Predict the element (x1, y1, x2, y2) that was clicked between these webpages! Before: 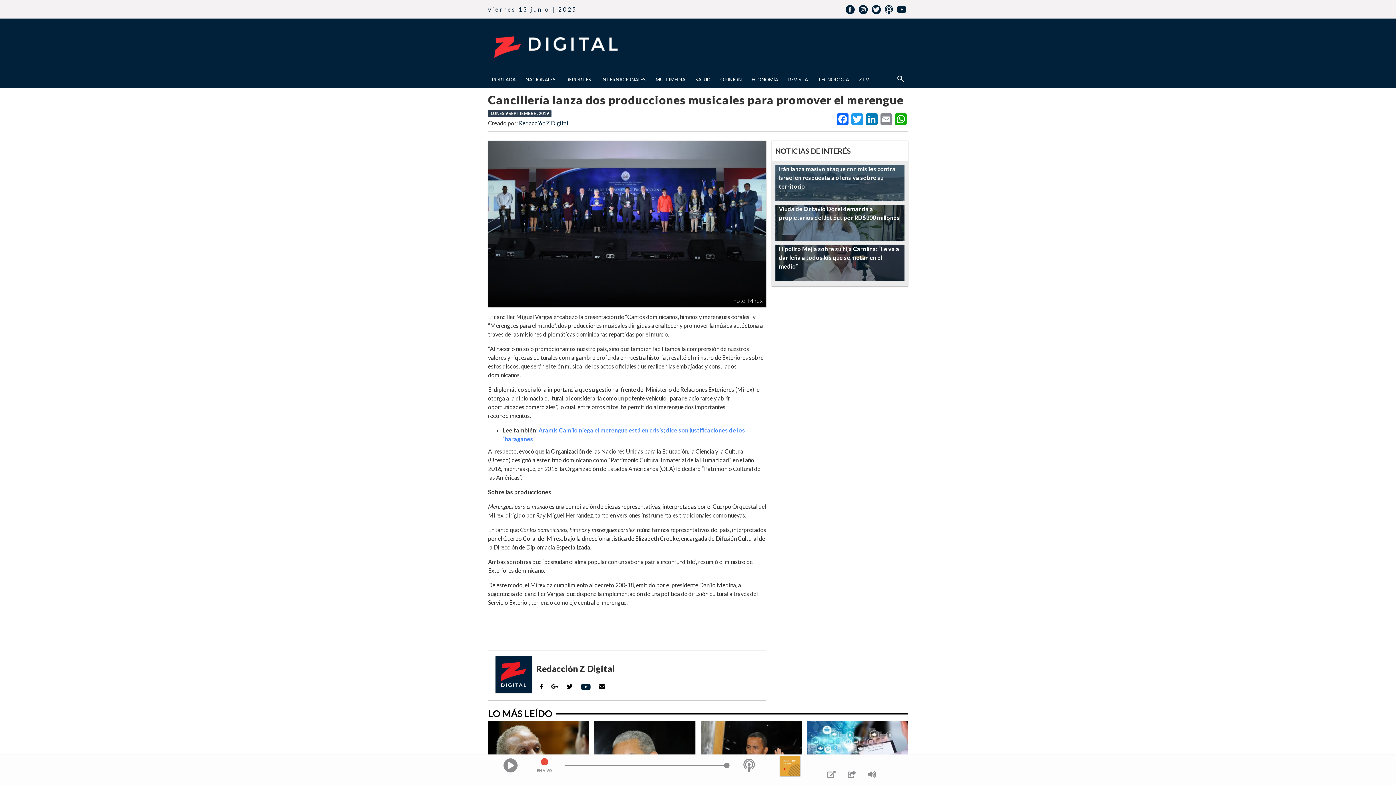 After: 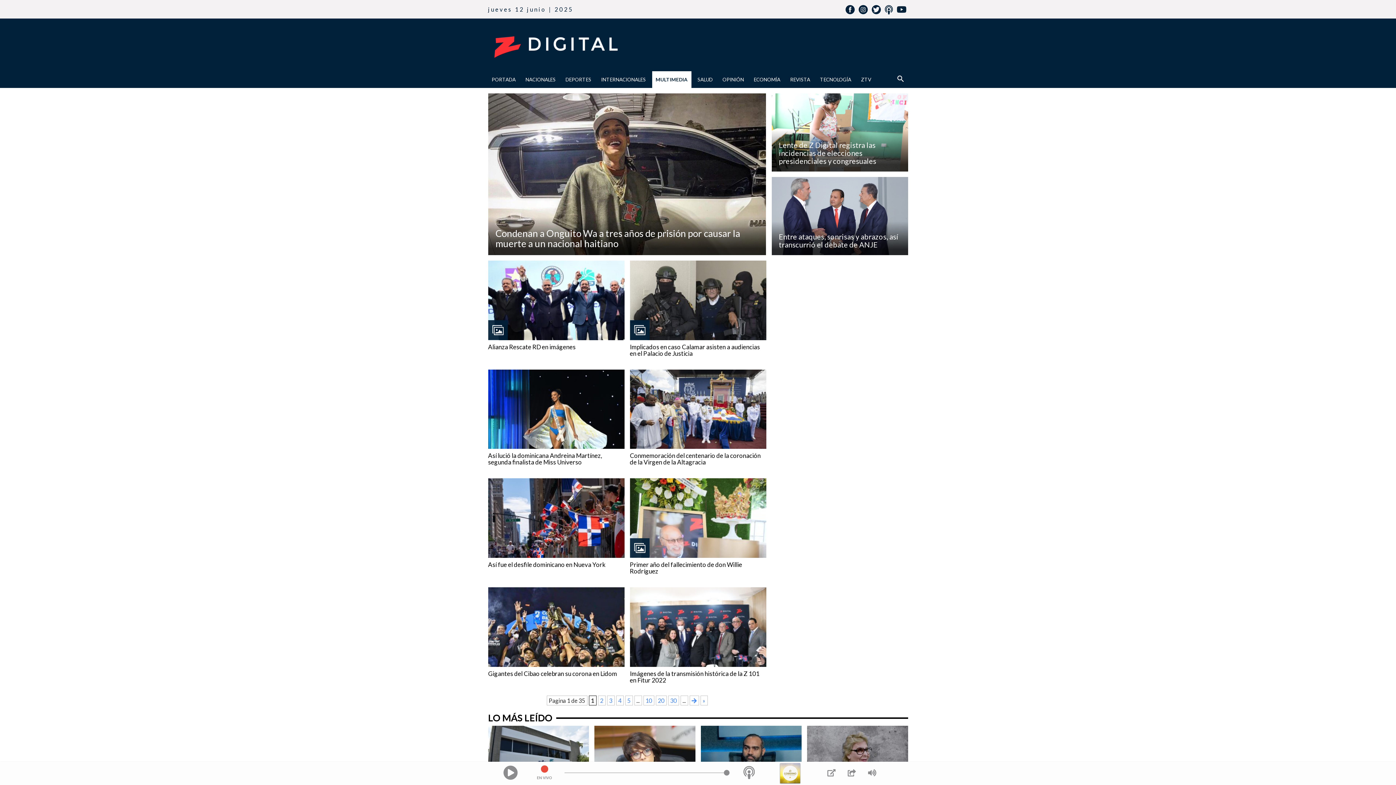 Action: label: MULTIMEDIA bbox: (652, 71, 689, 87)